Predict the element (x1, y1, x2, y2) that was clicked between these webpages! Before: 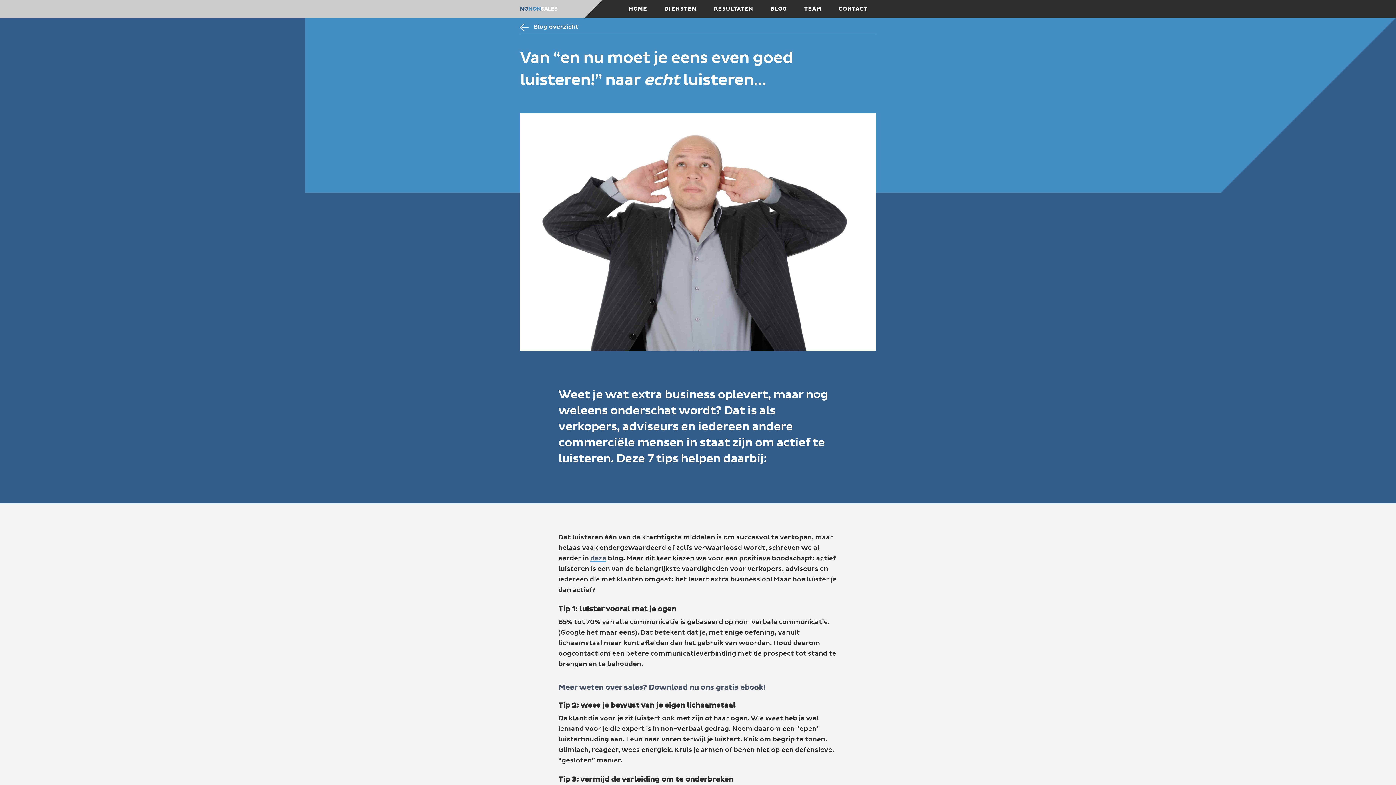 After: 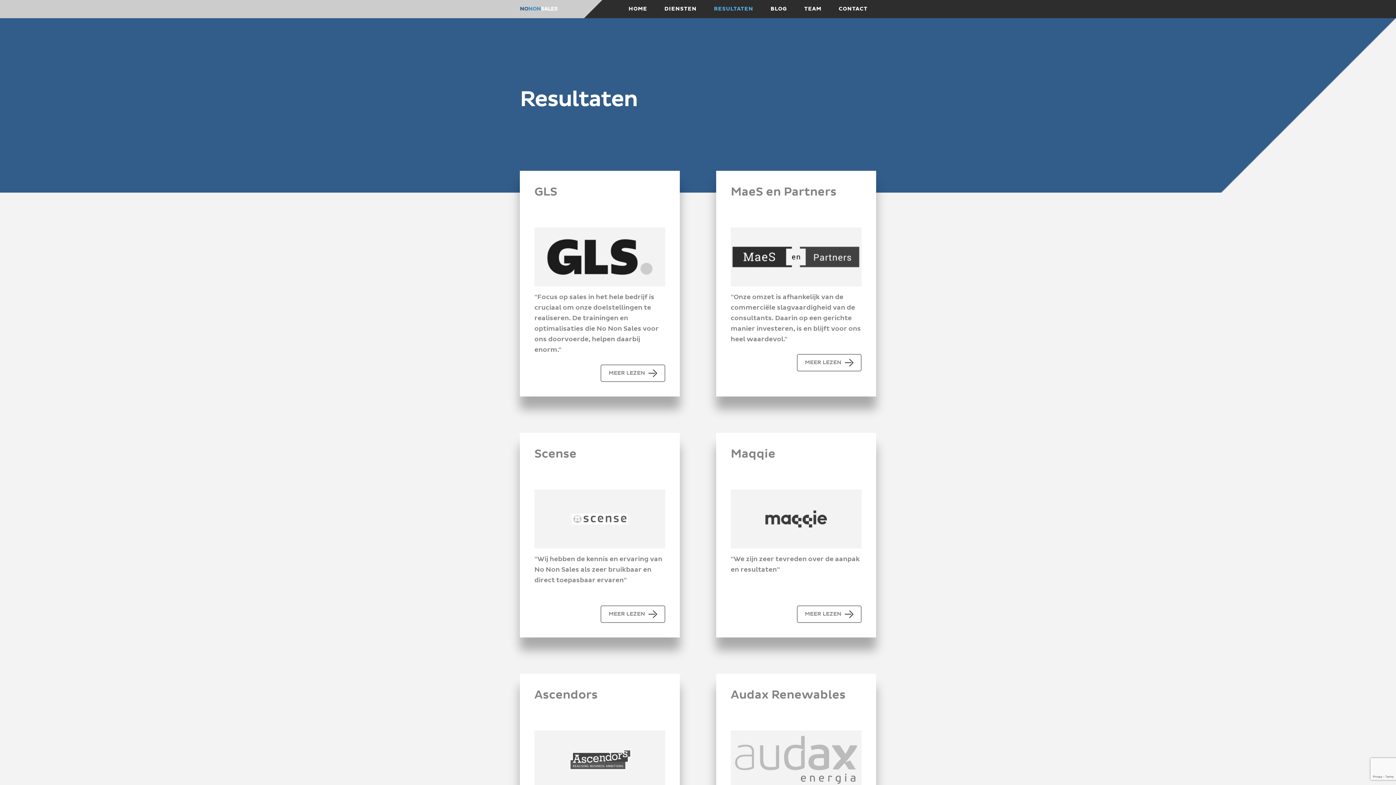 Action: label: RESULTATEN bbox: (714, 3, 753, 14)